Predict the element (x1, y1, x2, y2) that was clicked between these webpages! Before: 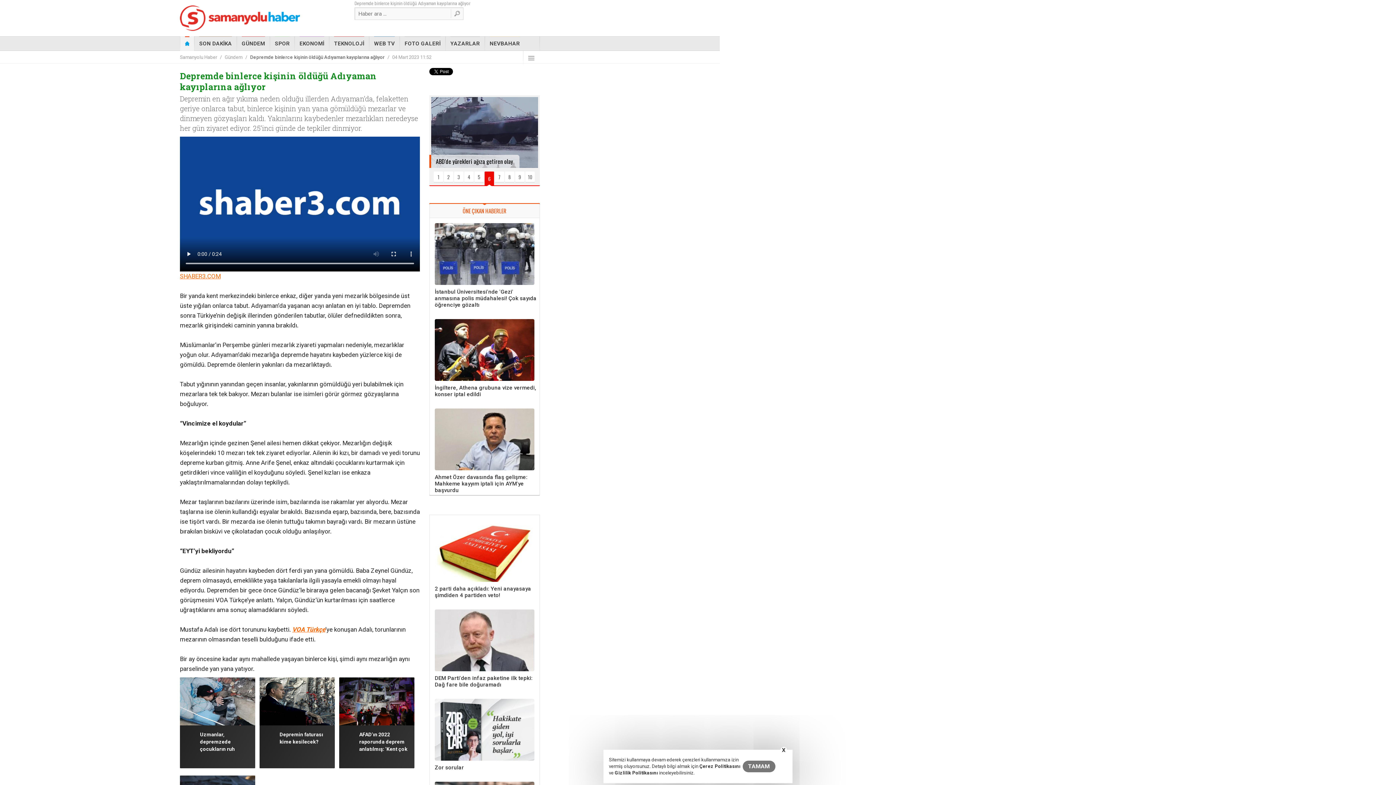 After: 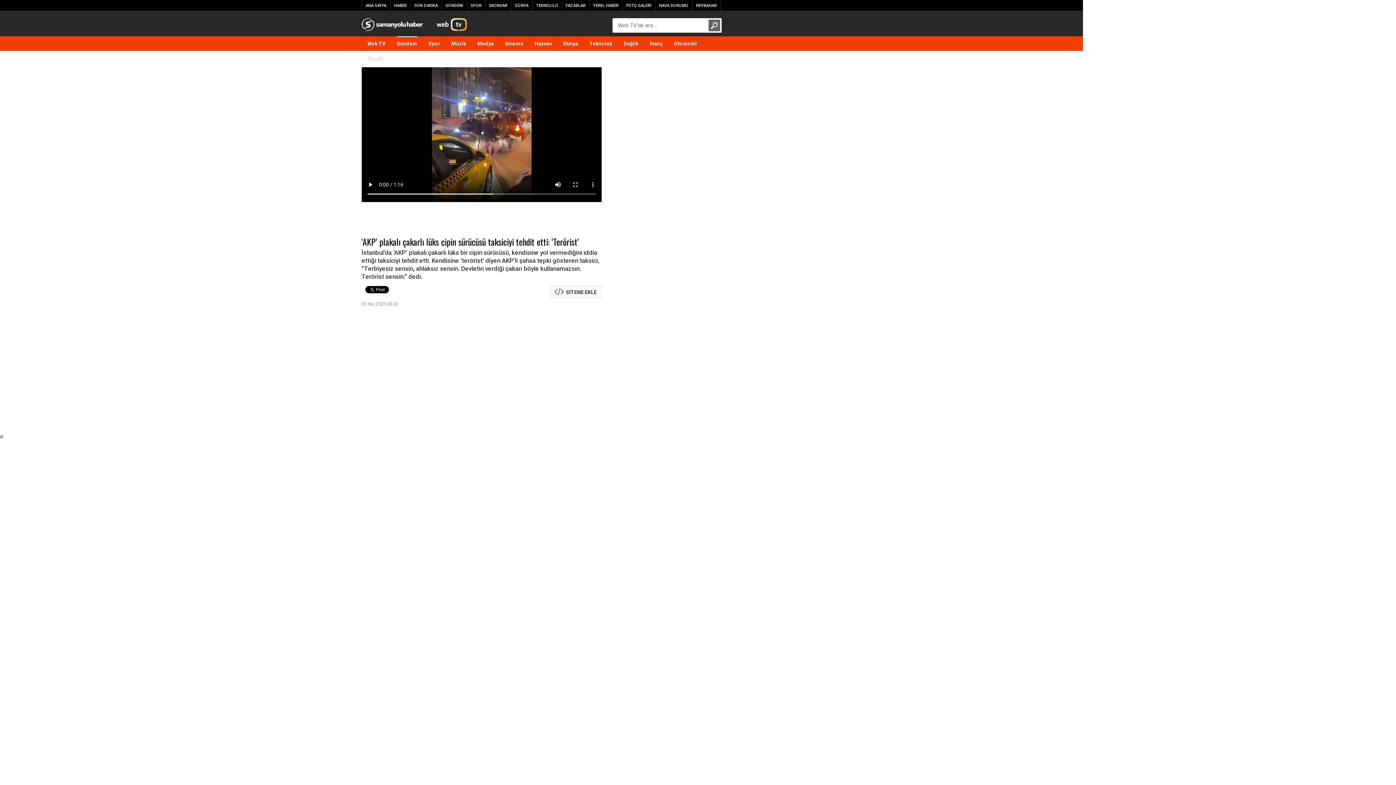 Action: bbox: (464, 171, 473, 182) label: 4